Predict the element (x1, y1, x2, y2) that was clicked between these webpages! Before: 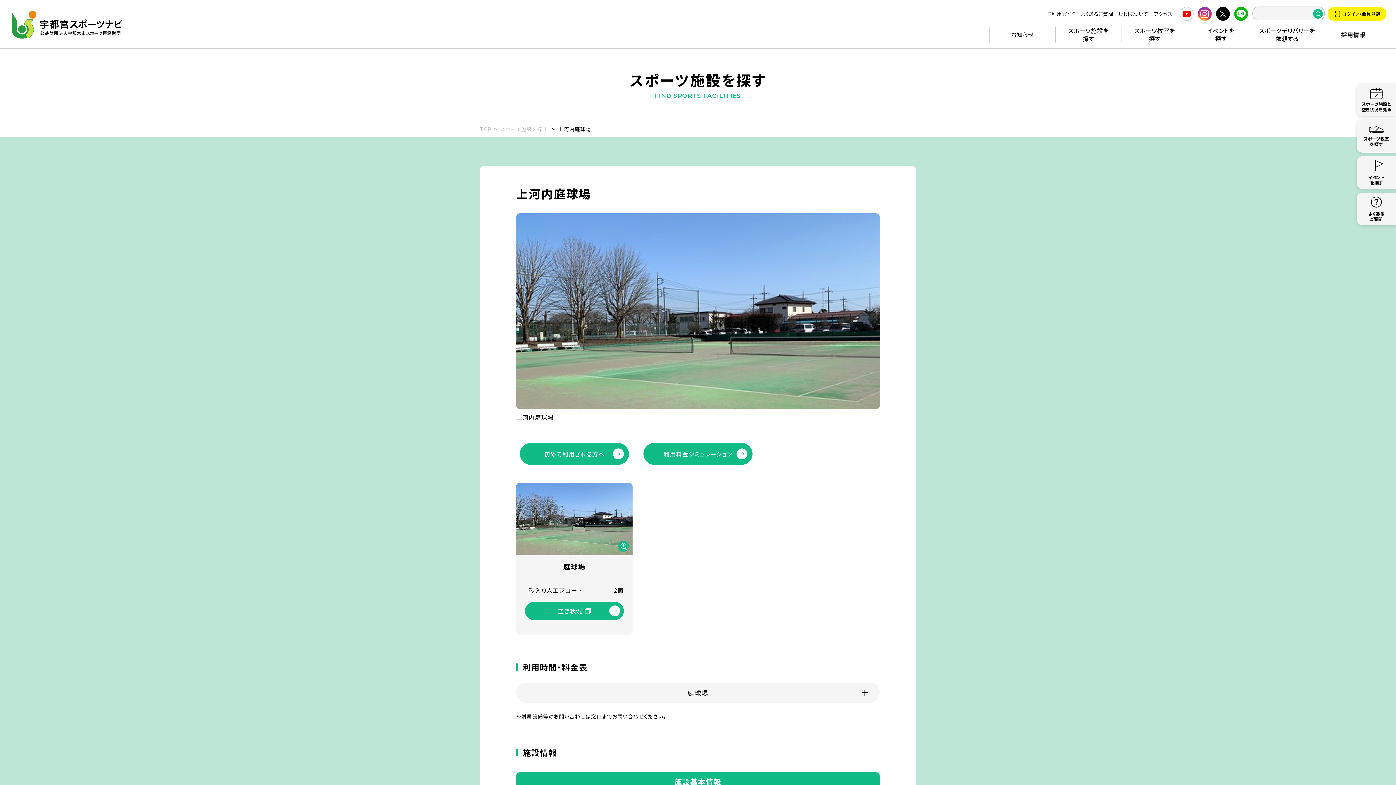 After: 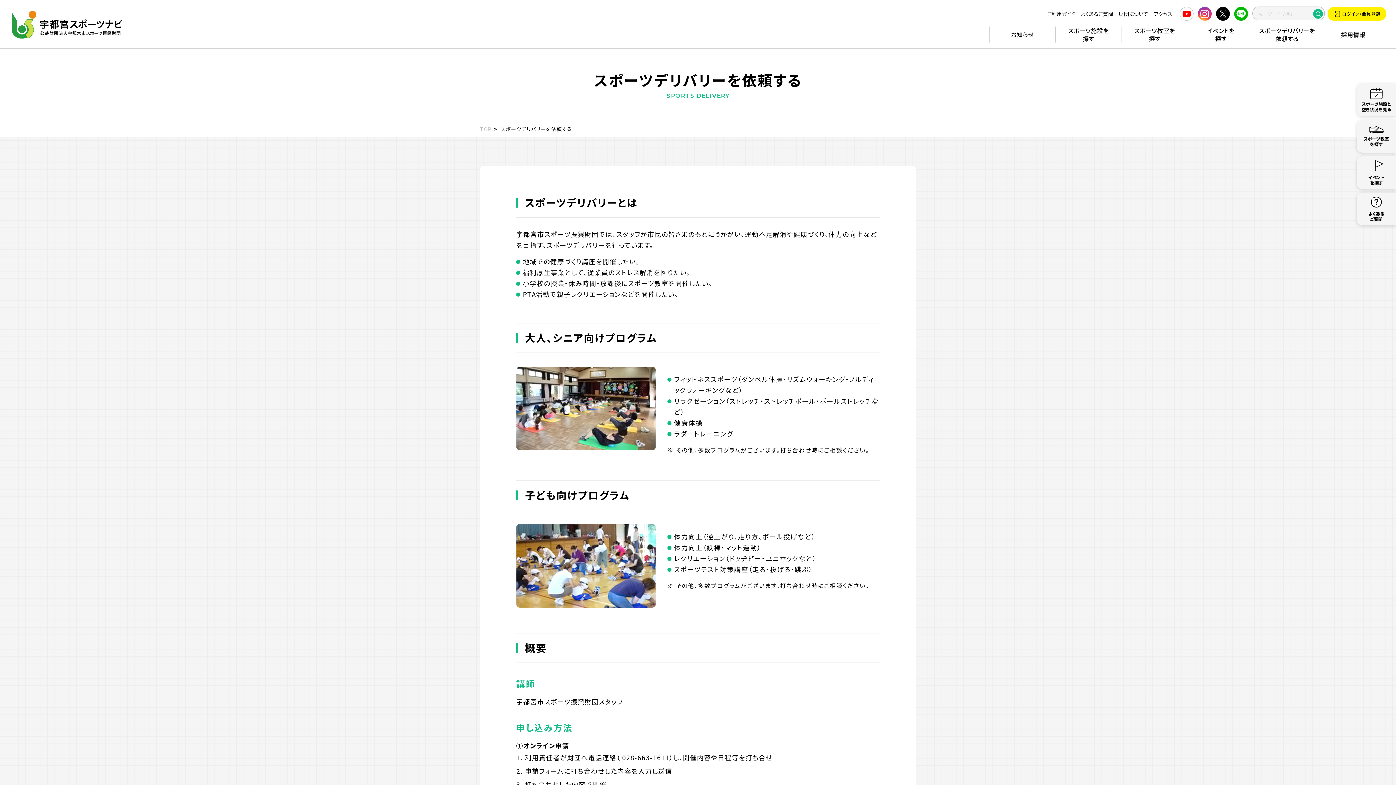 Action: bbox: (1254, 26, 1320, 42) label: スポーツデリバリーを
依頼する